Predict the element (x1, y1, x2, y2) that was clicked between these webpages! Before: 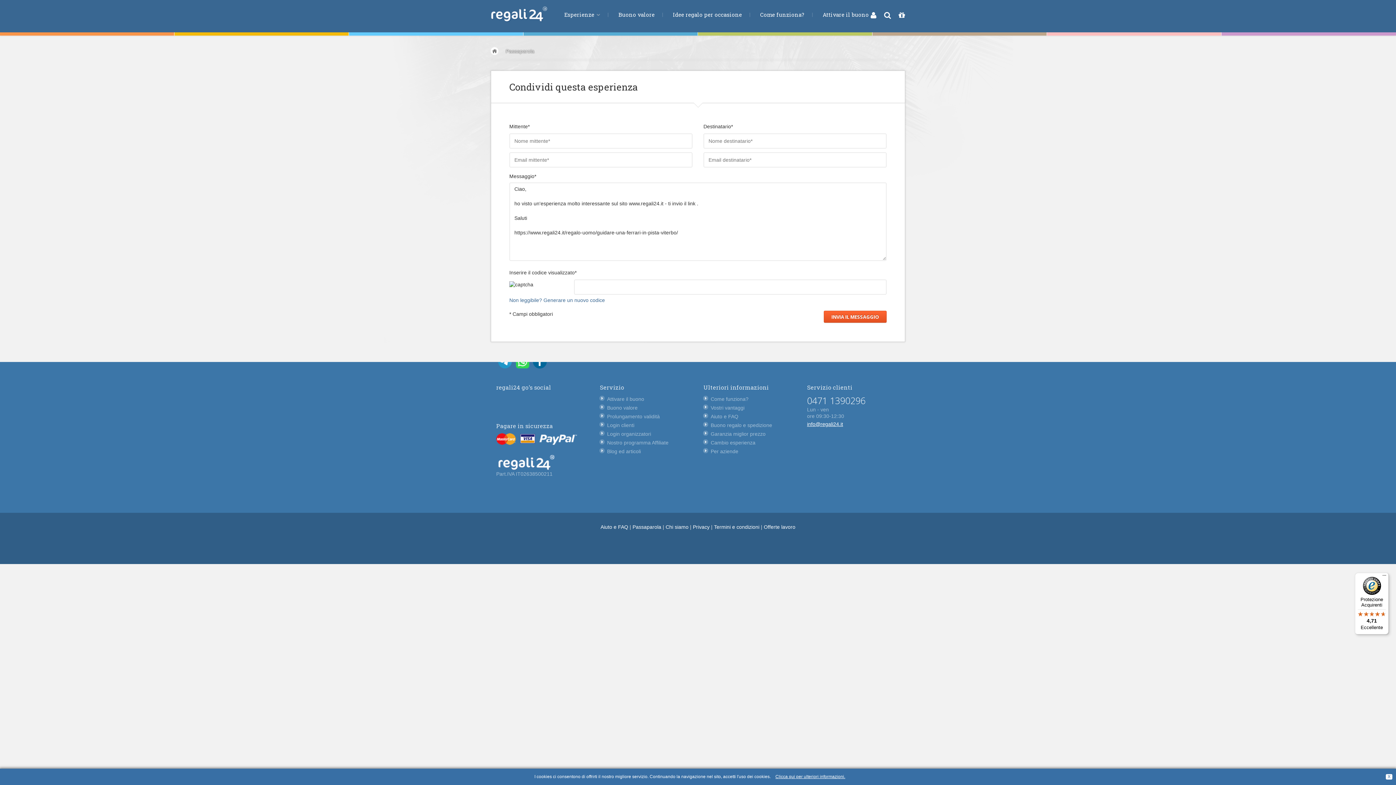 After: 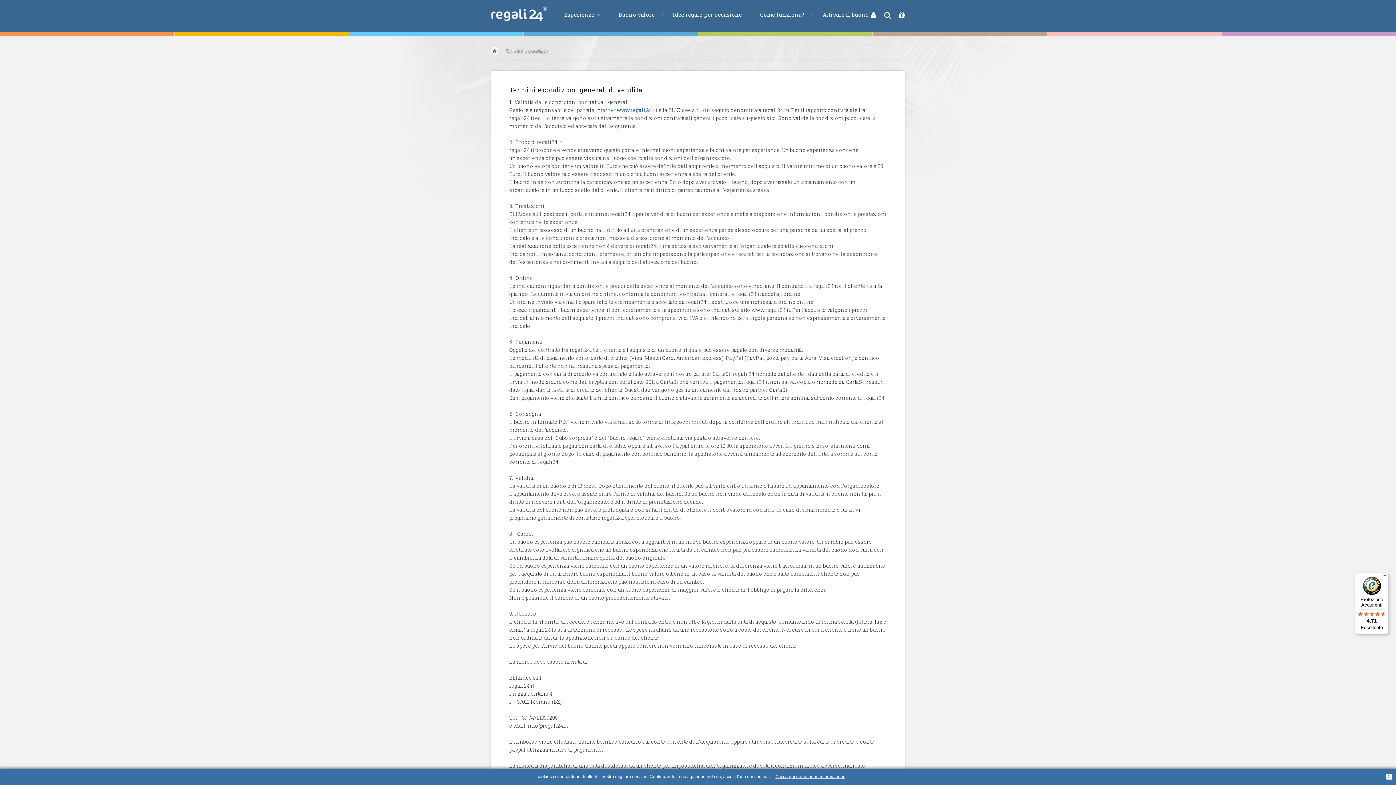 Action: bbox: (714, 524, 759, 530) label: Termini e condizioni